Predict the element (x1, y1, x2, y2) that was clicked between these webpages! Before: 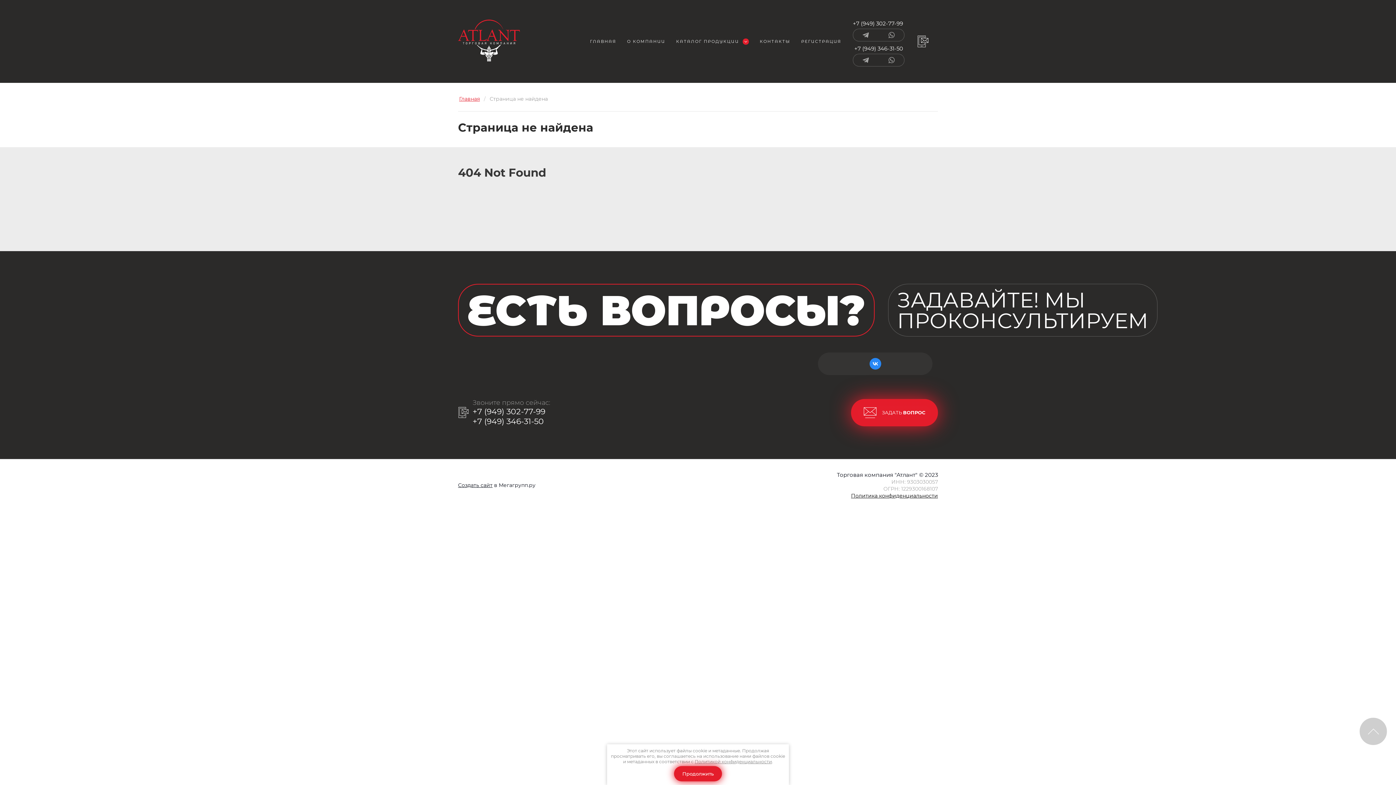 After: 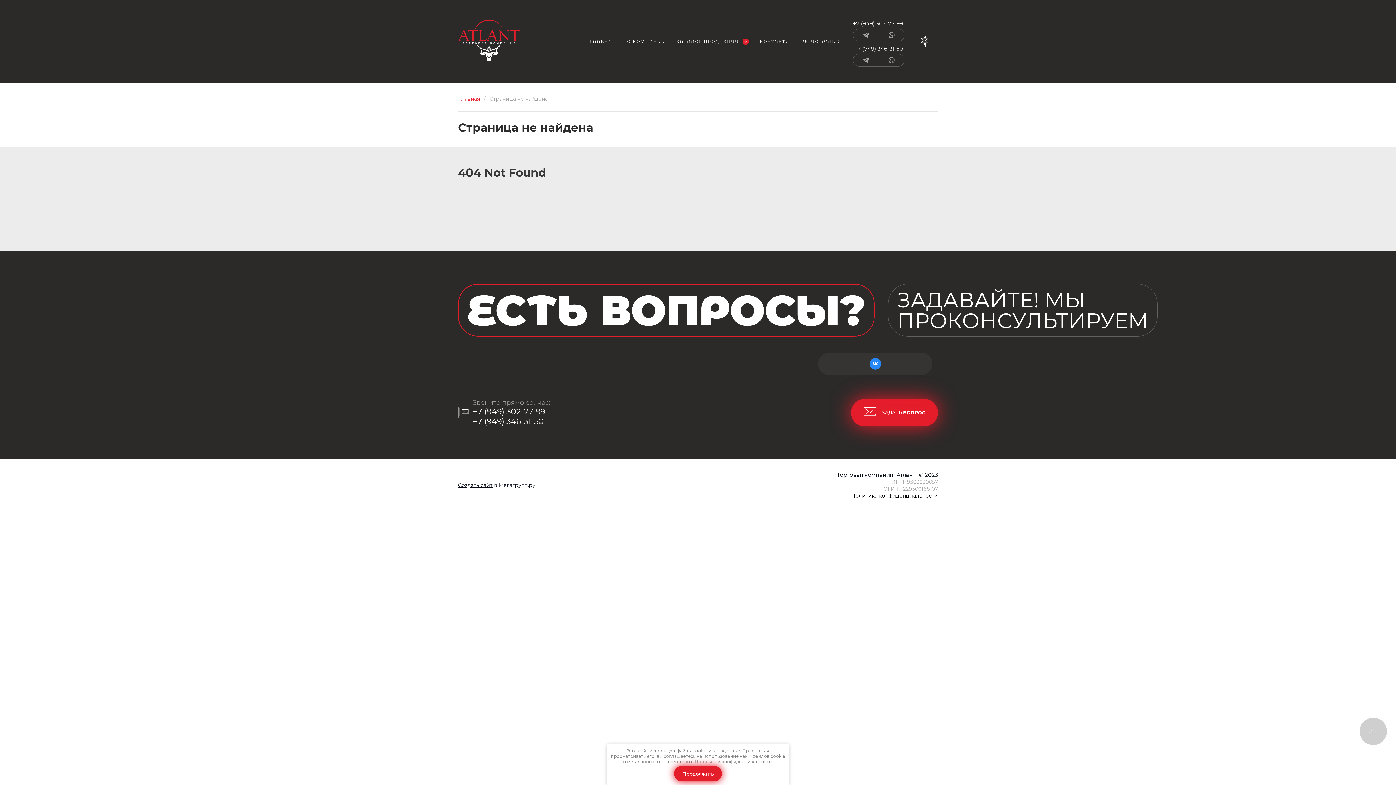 Action: label: +7 (949) 302-77-99 bbox: (472, 406, 545, 416)